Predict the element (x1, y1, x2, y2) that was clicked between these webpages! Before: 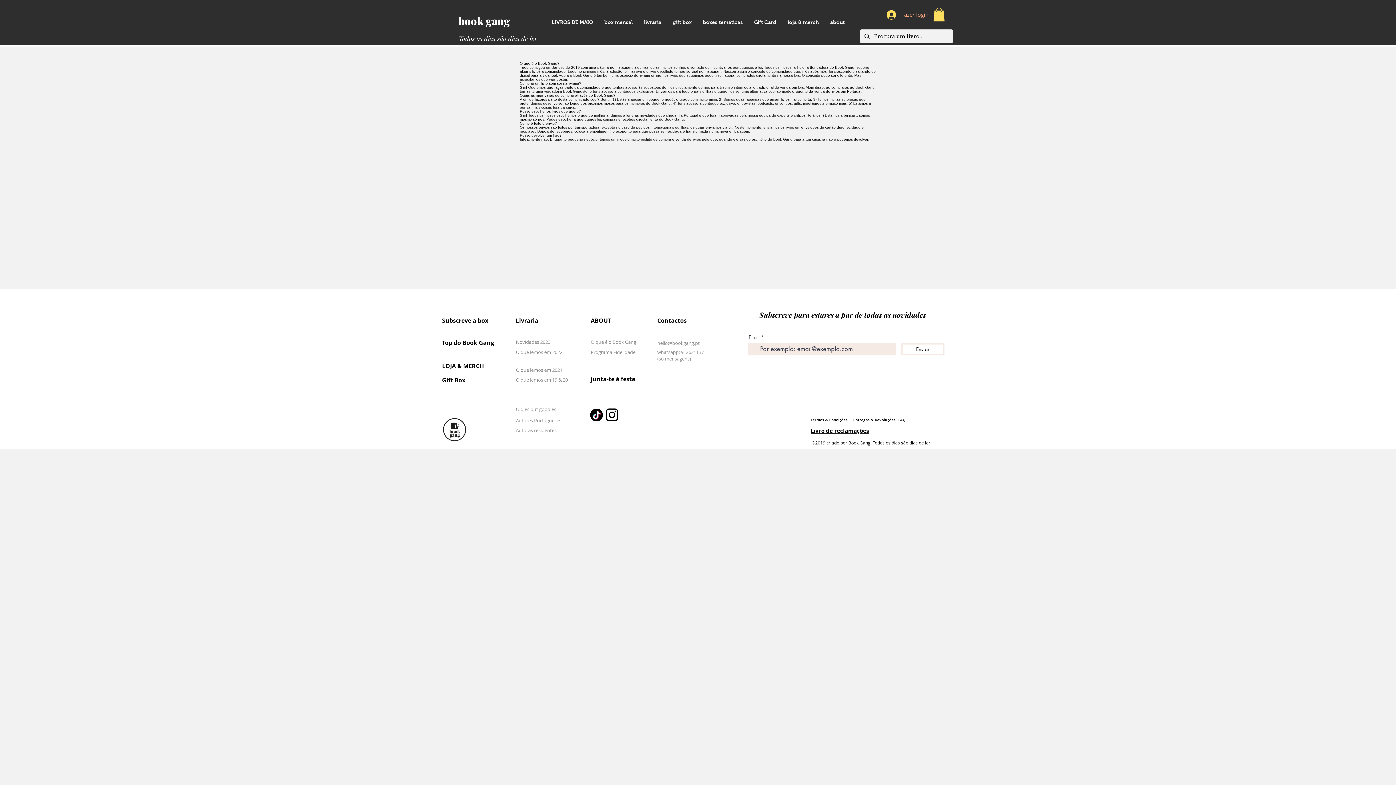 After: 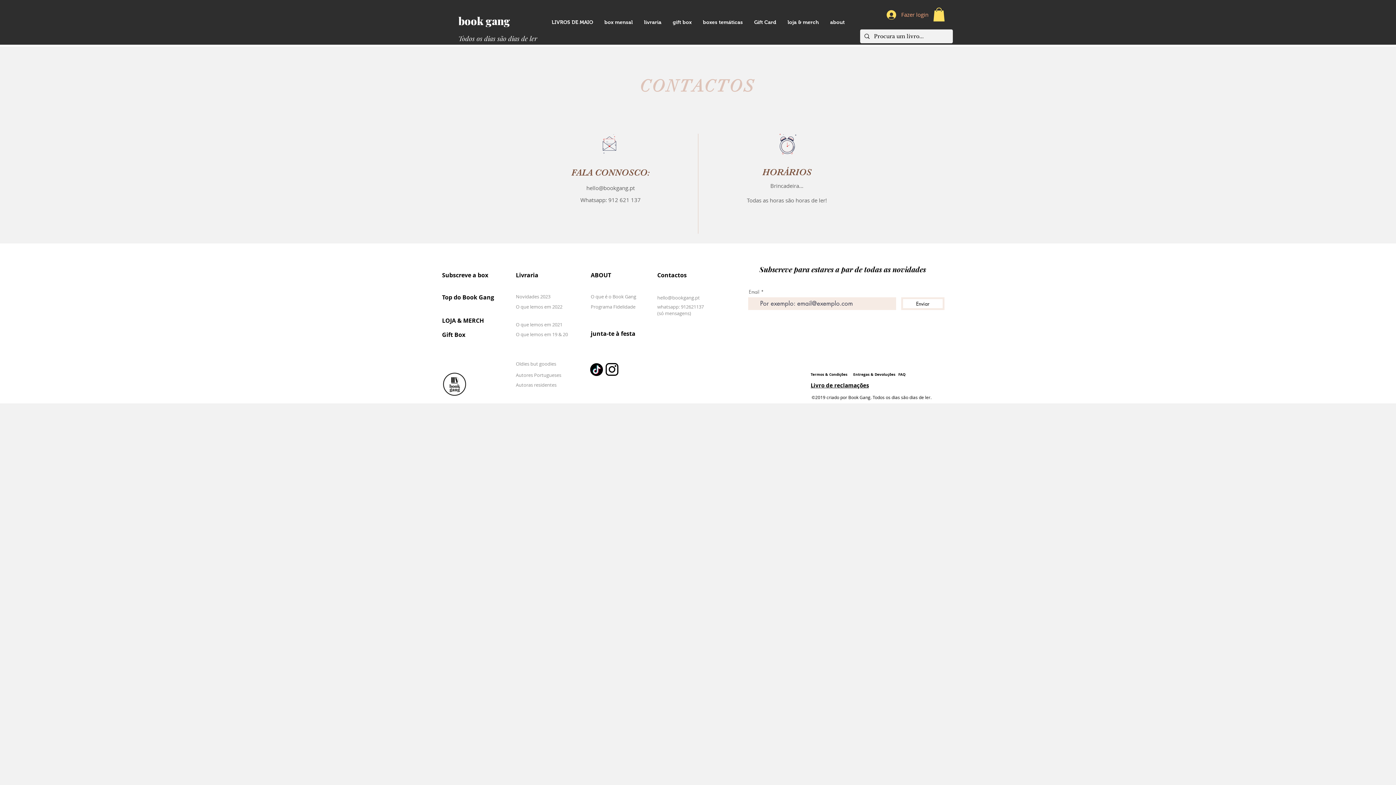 Action: bbox: (590, 375, 635, 383) label: junta-te à festa